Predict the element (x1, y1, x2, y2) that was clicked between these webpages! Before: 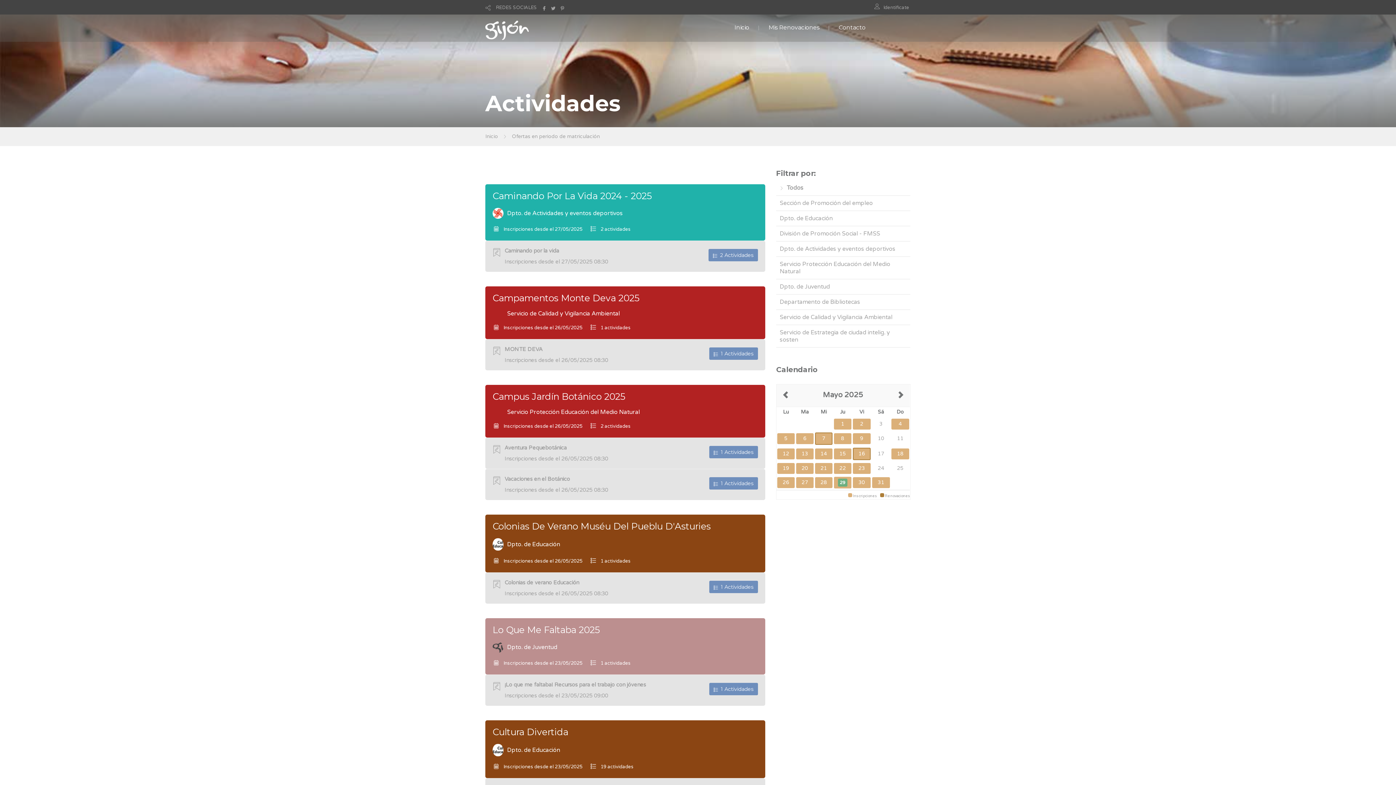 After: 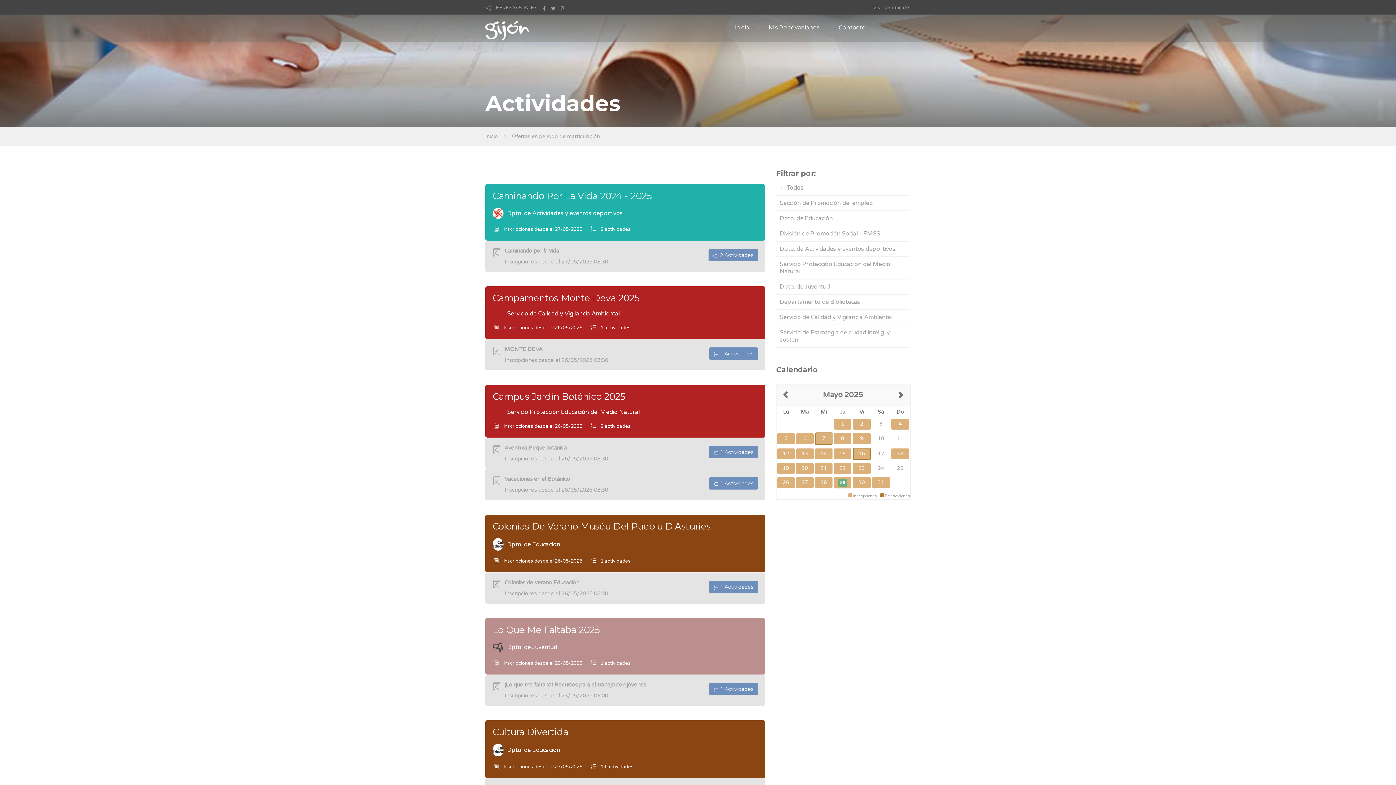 Action: label: Inicio bbox: (485, 133, 498, 139)